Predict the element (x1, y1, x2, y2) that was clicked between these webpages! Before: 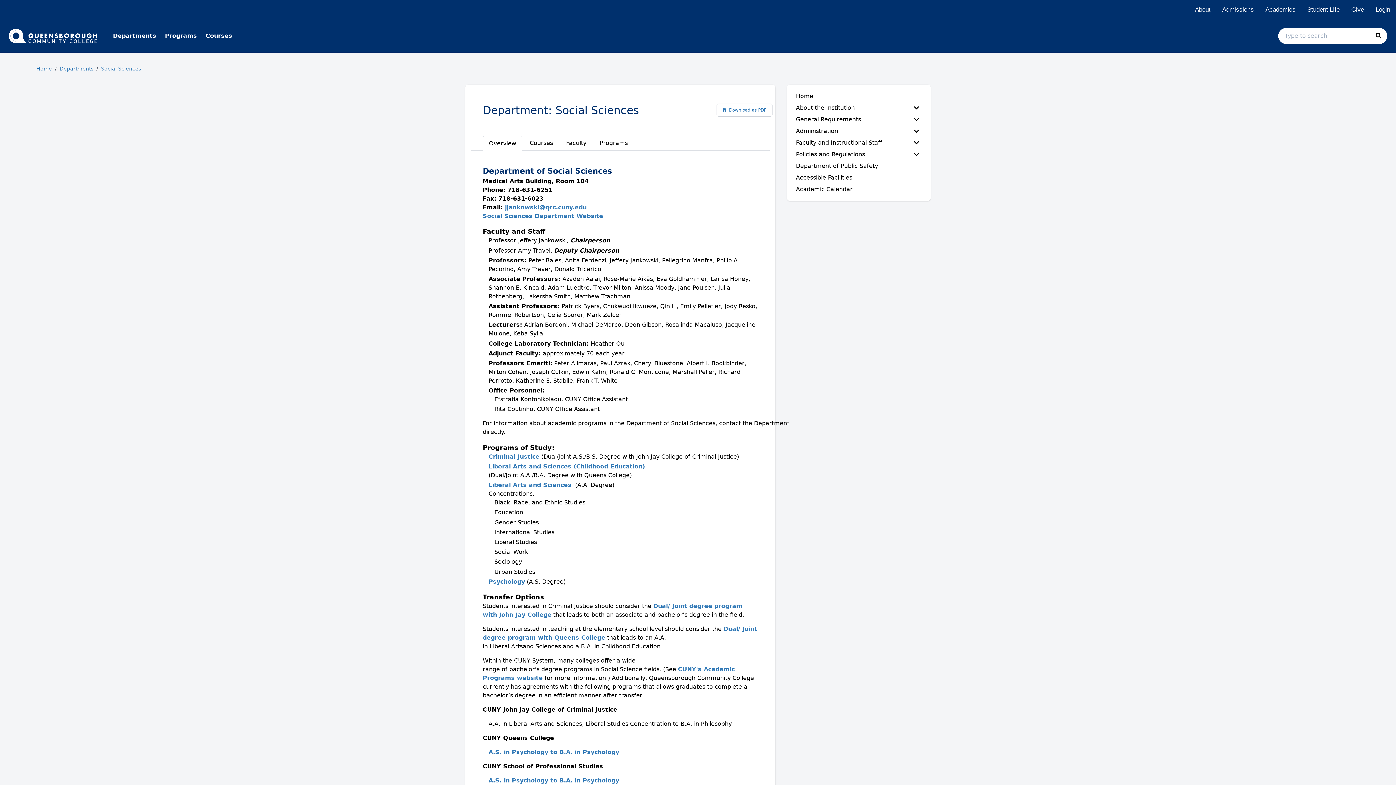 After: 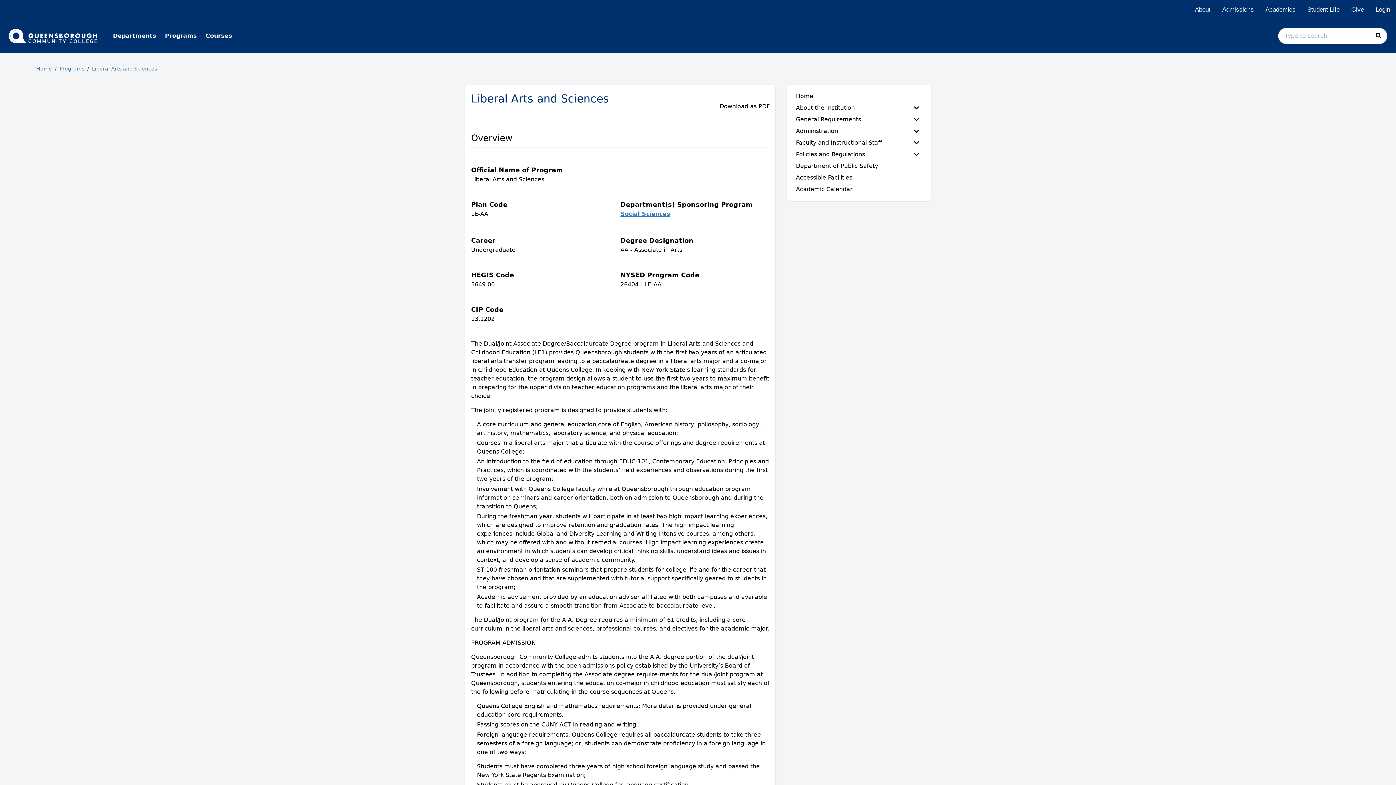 Action: bbox: (488, 463, 645, 470) label: Liberal Arts and Sciences (Childhood Education)